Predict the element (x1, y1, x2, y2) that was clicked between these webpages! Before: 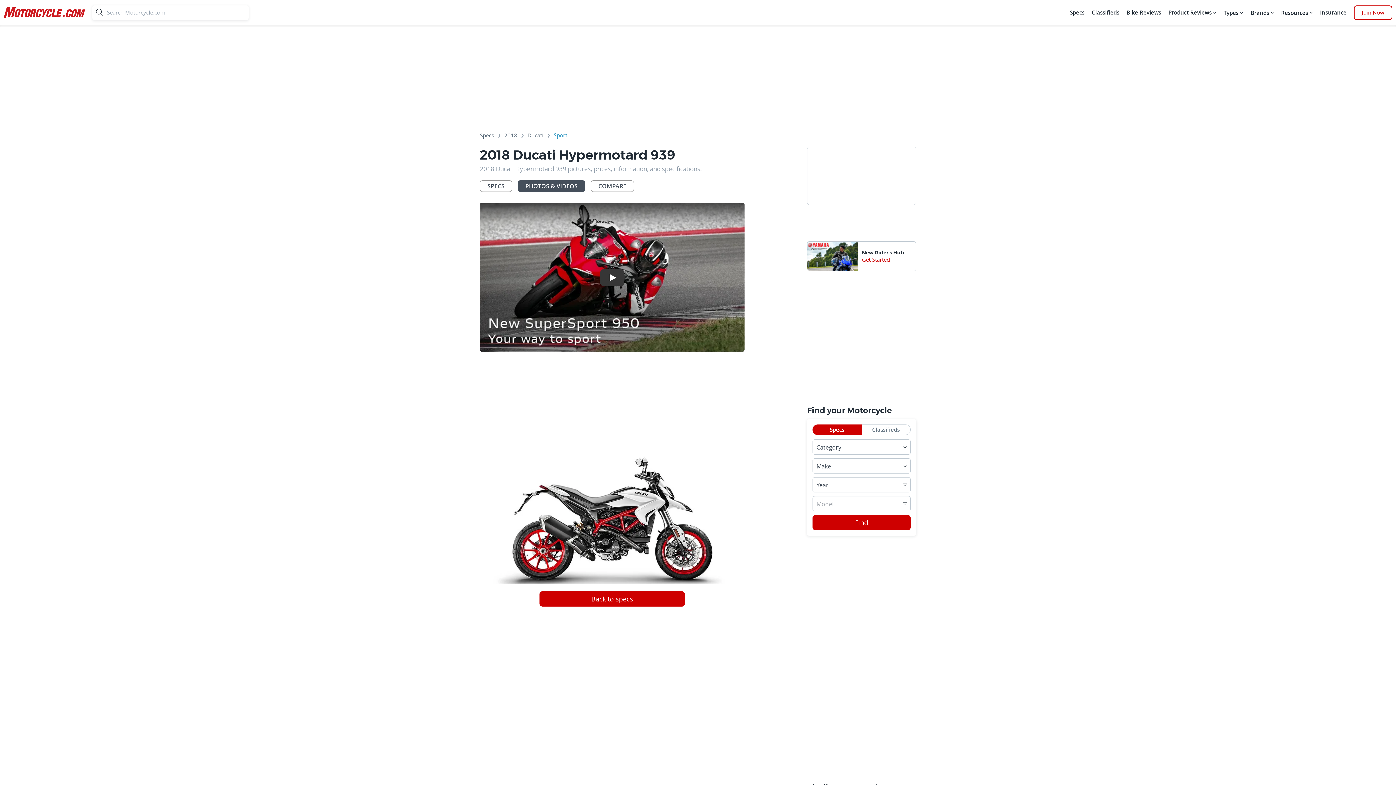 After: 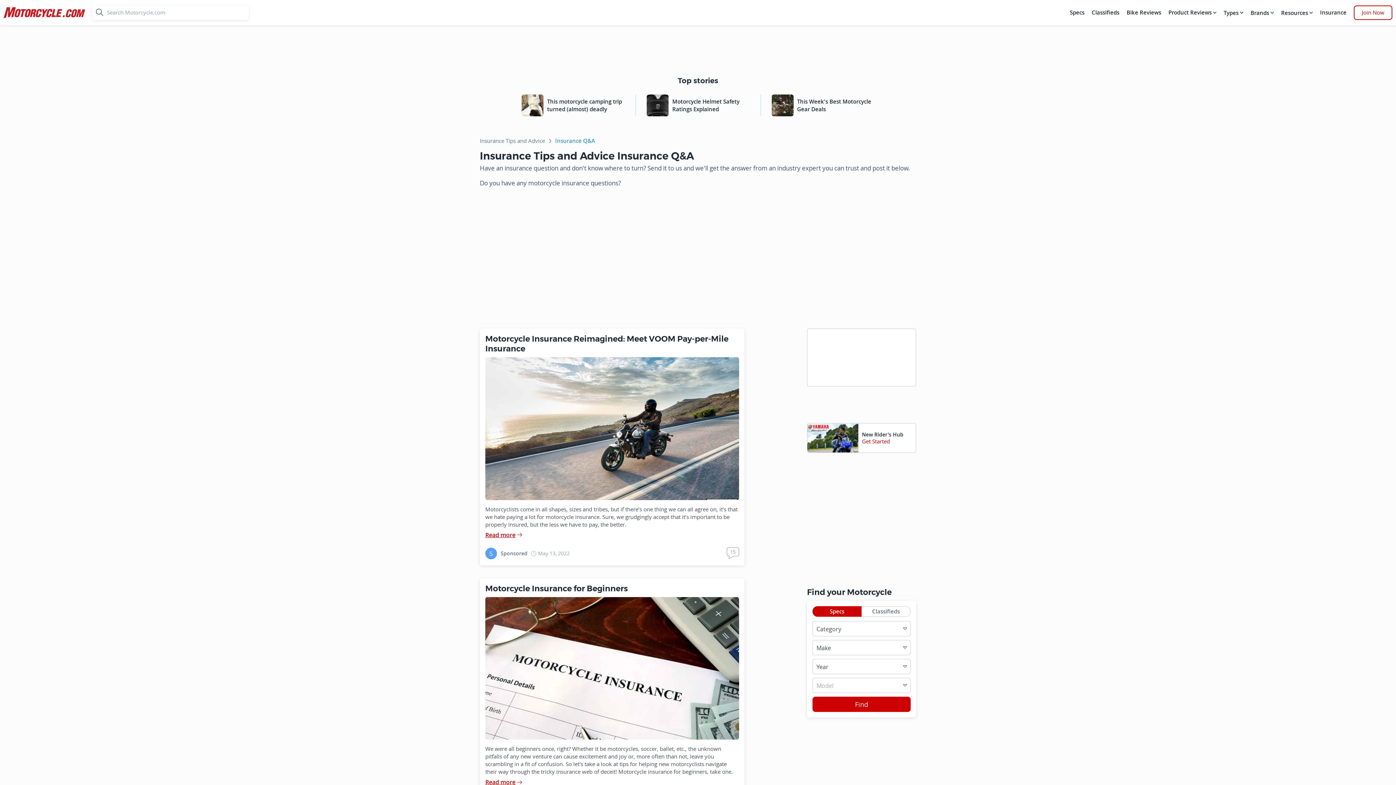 Action: bbox: (1318, 5, 1348, 20) label: Insurance